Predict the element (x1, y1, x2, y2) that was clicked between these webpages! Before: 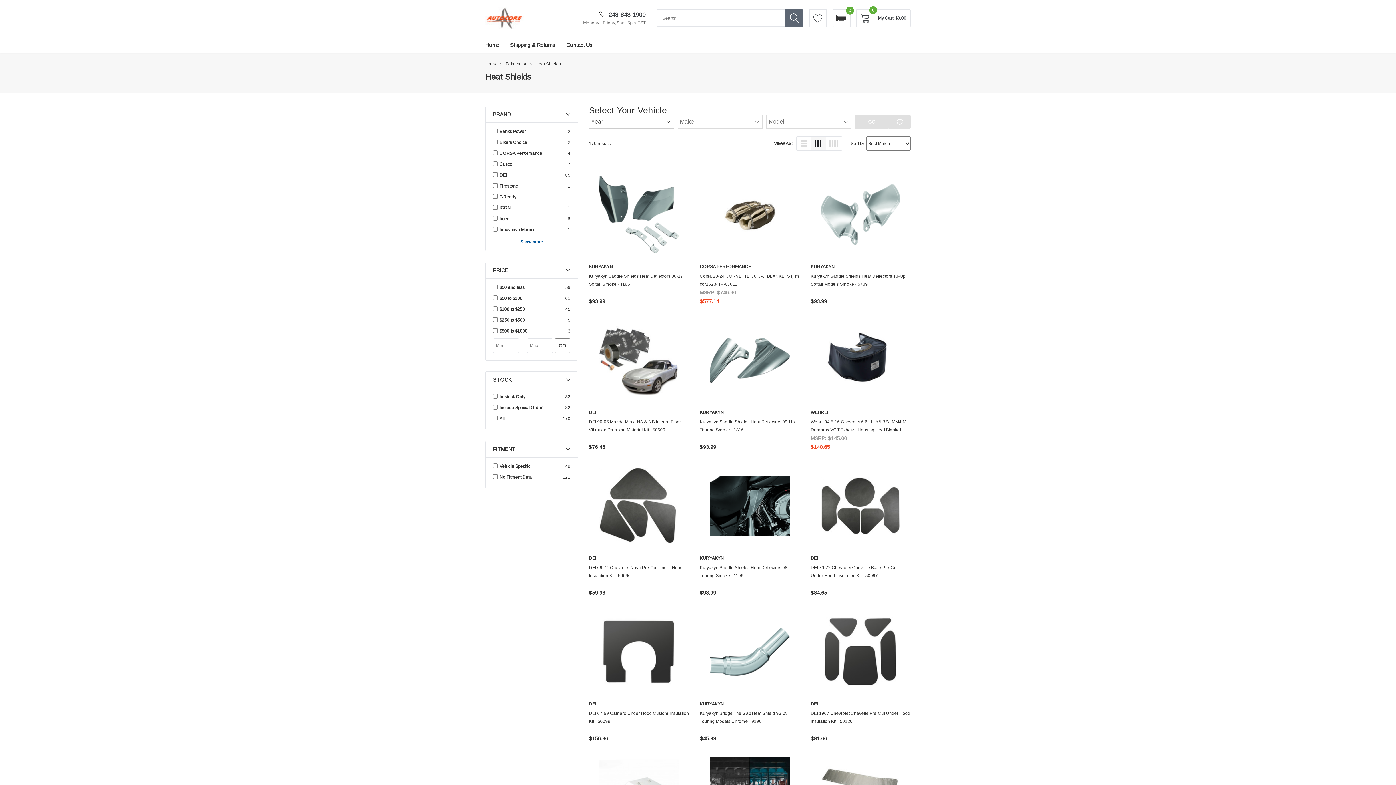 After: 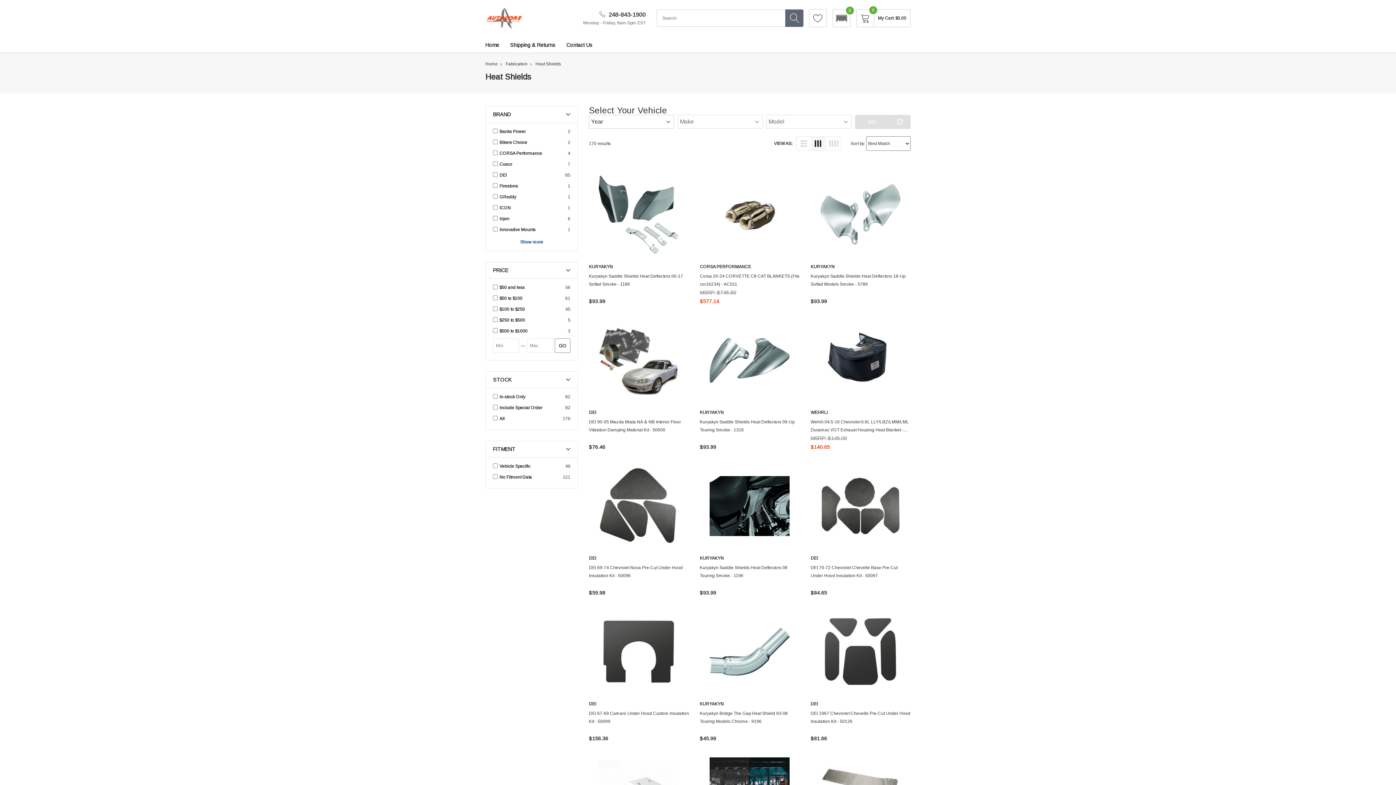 Action: label: breadcrumb label bbox: (535, 61, 561, 66)